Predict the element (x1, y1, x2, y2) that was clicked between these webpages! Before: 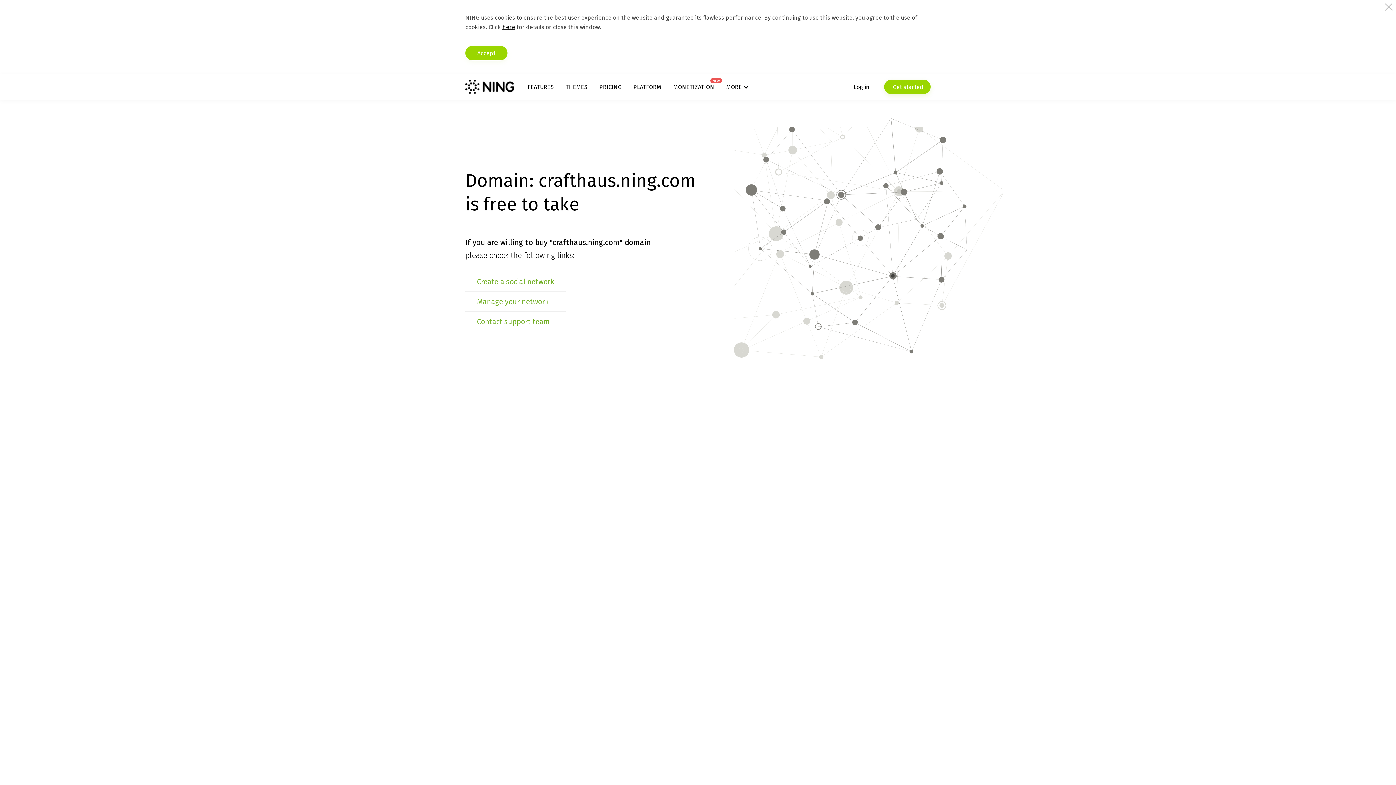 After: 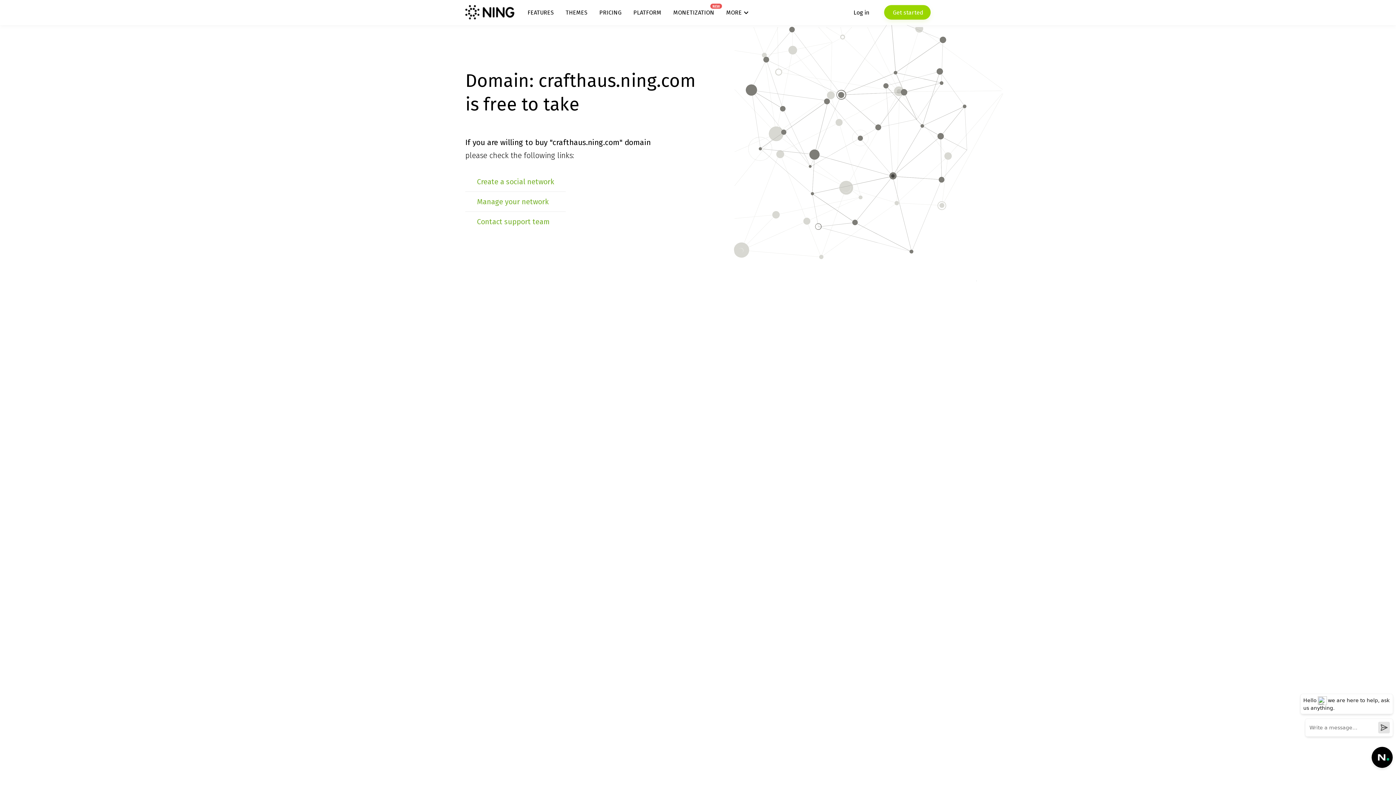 Action: bbox: (465, 45, 507, 60) label: Accept